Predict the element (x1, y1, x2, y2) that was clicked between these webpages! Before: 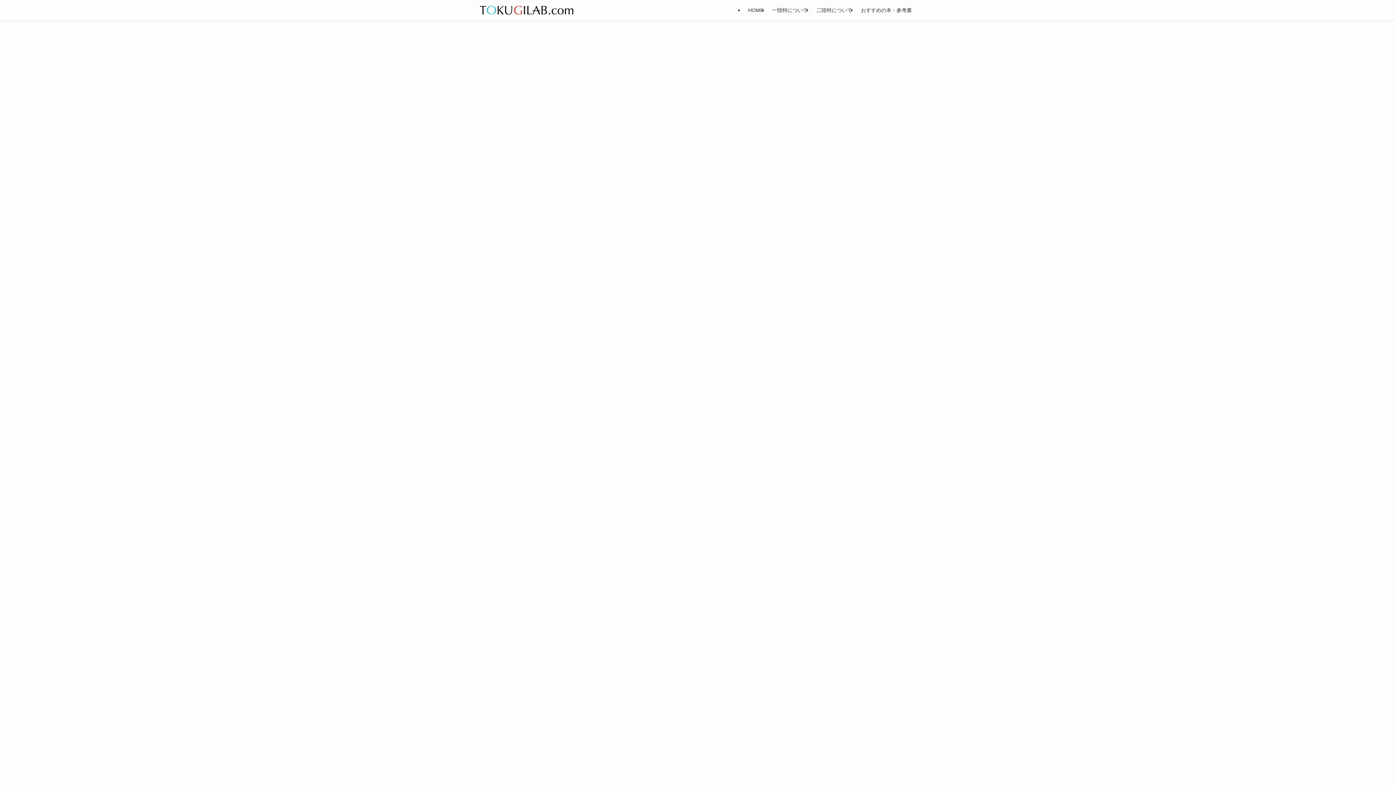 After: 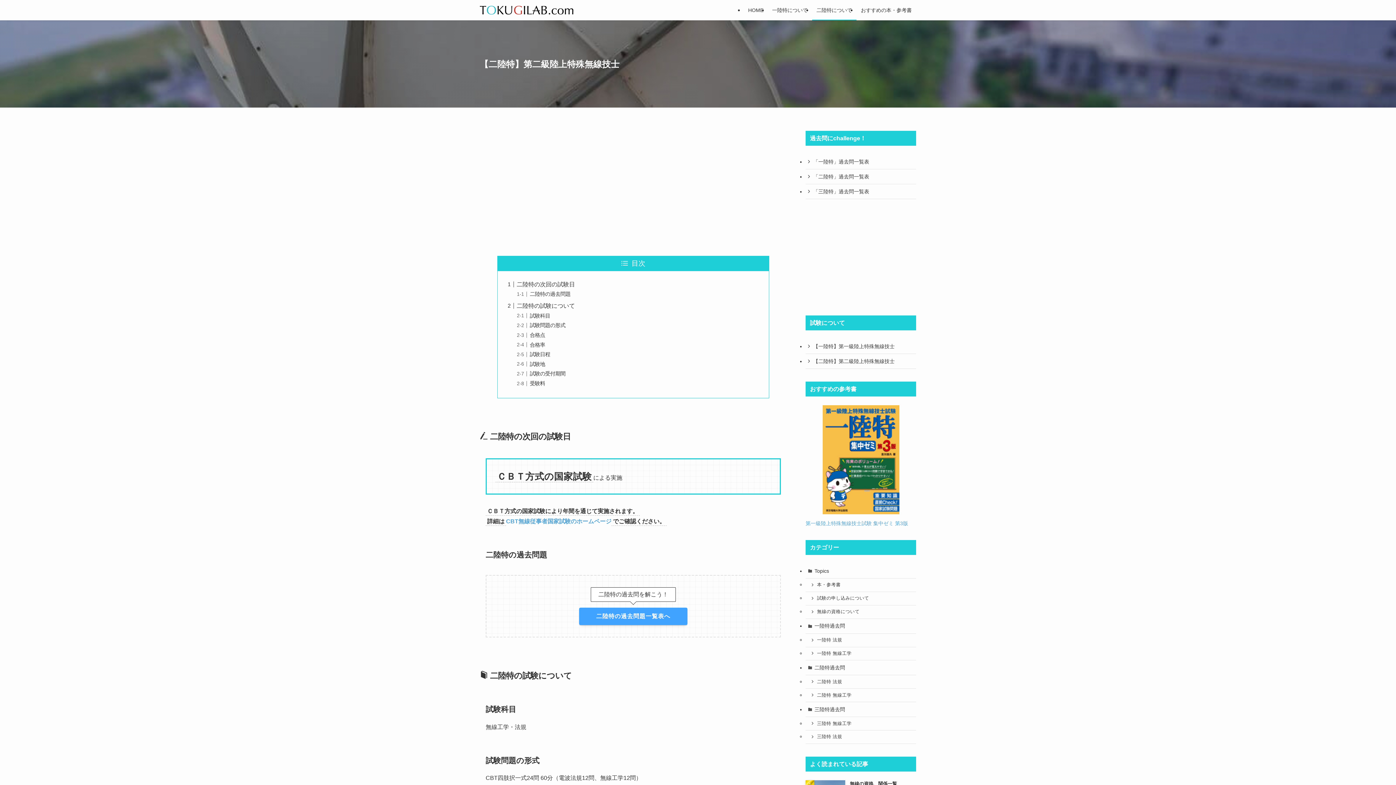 Action: bbox: (812, 0, 856, 20) label: 二陸特について